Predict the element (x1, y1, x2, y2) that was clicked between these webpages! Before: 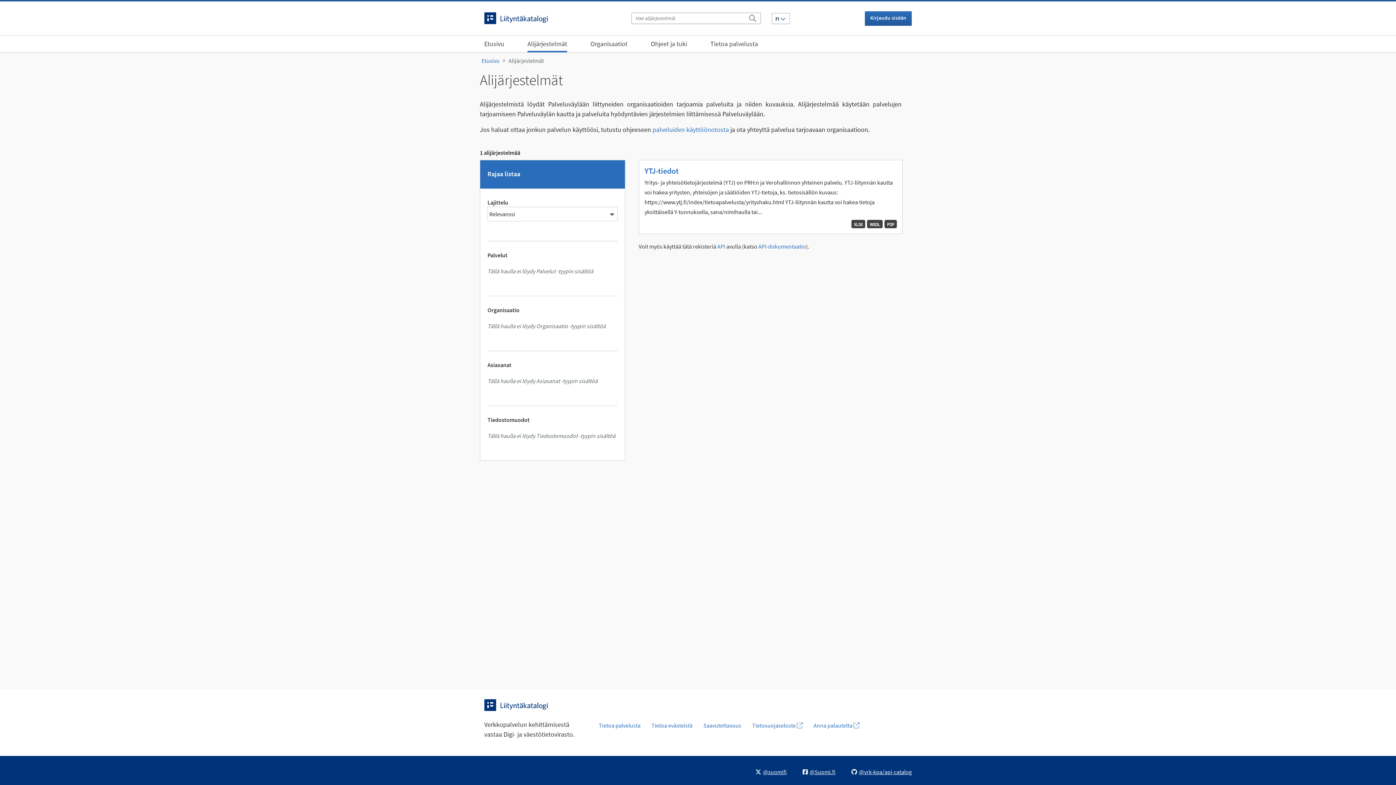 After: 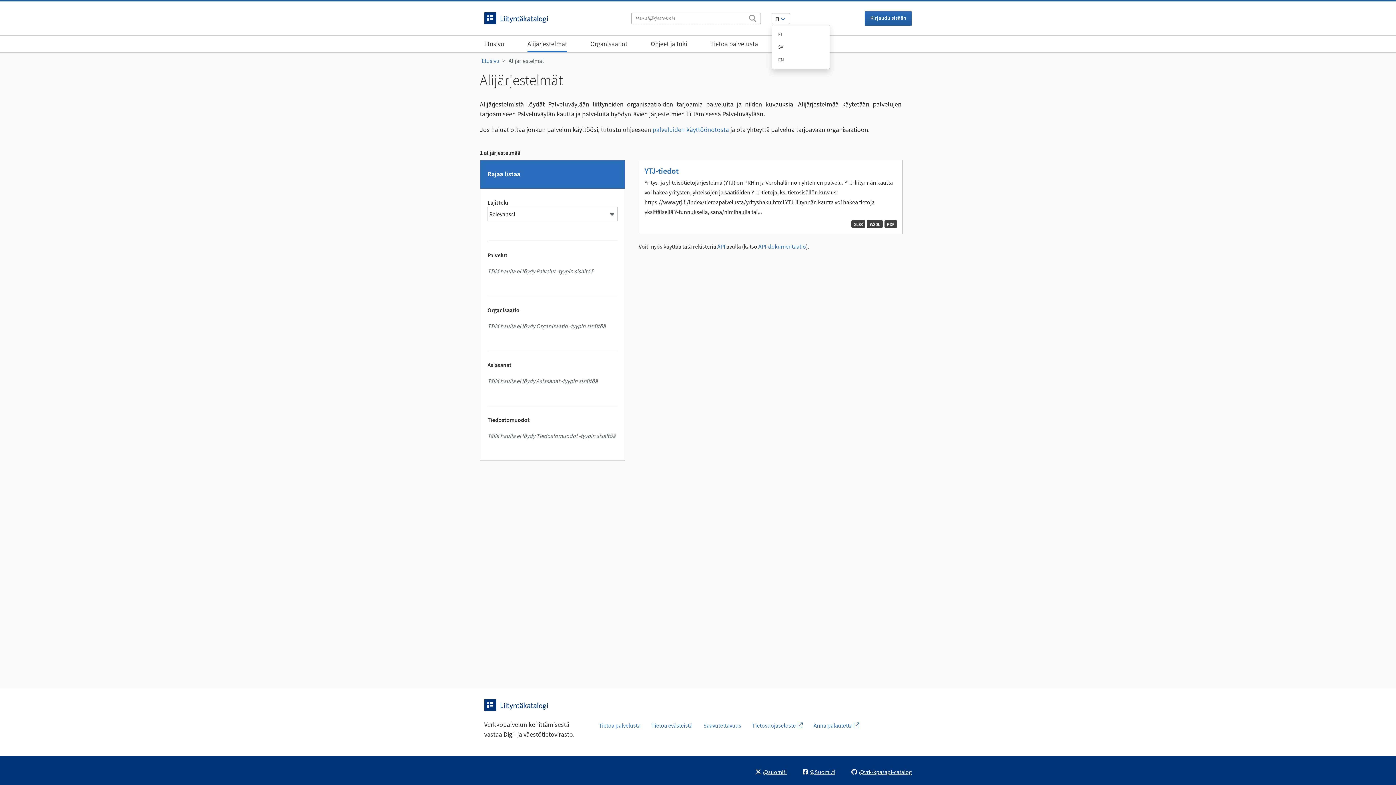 Action: label: FI  bbox: (772, 13, 790, 24)